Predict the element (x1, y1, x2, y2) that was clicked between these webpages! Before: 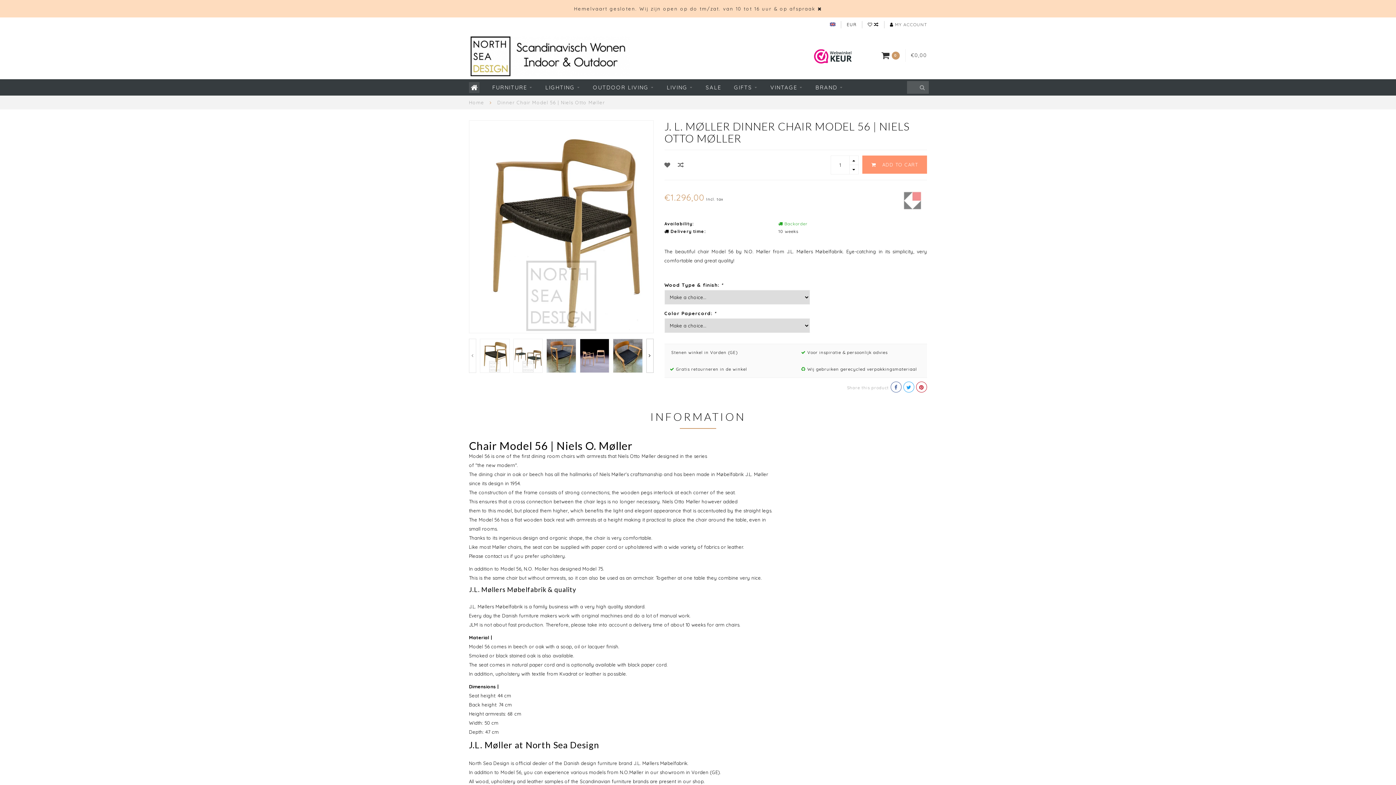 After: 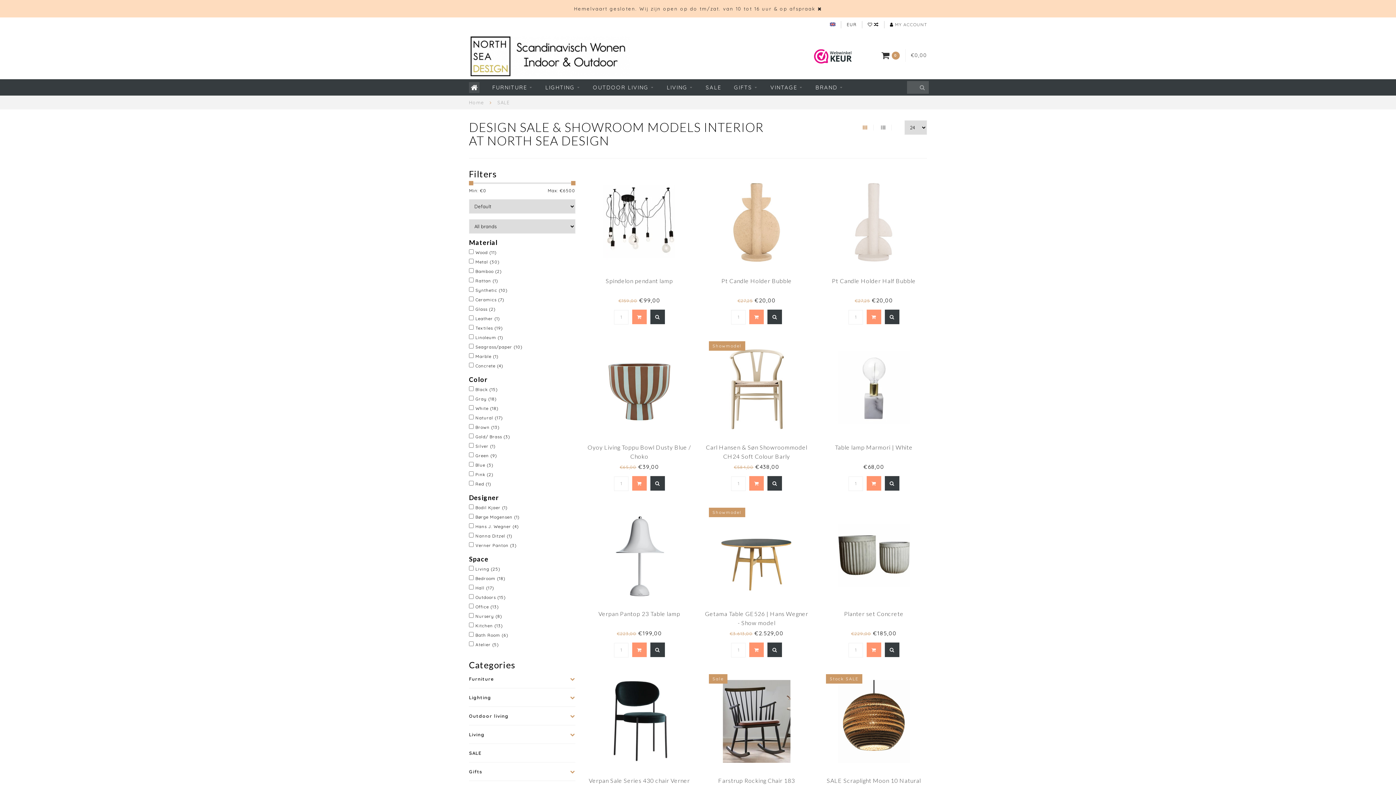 Action: label: SALE bbox: (705, 79, 721, 95)